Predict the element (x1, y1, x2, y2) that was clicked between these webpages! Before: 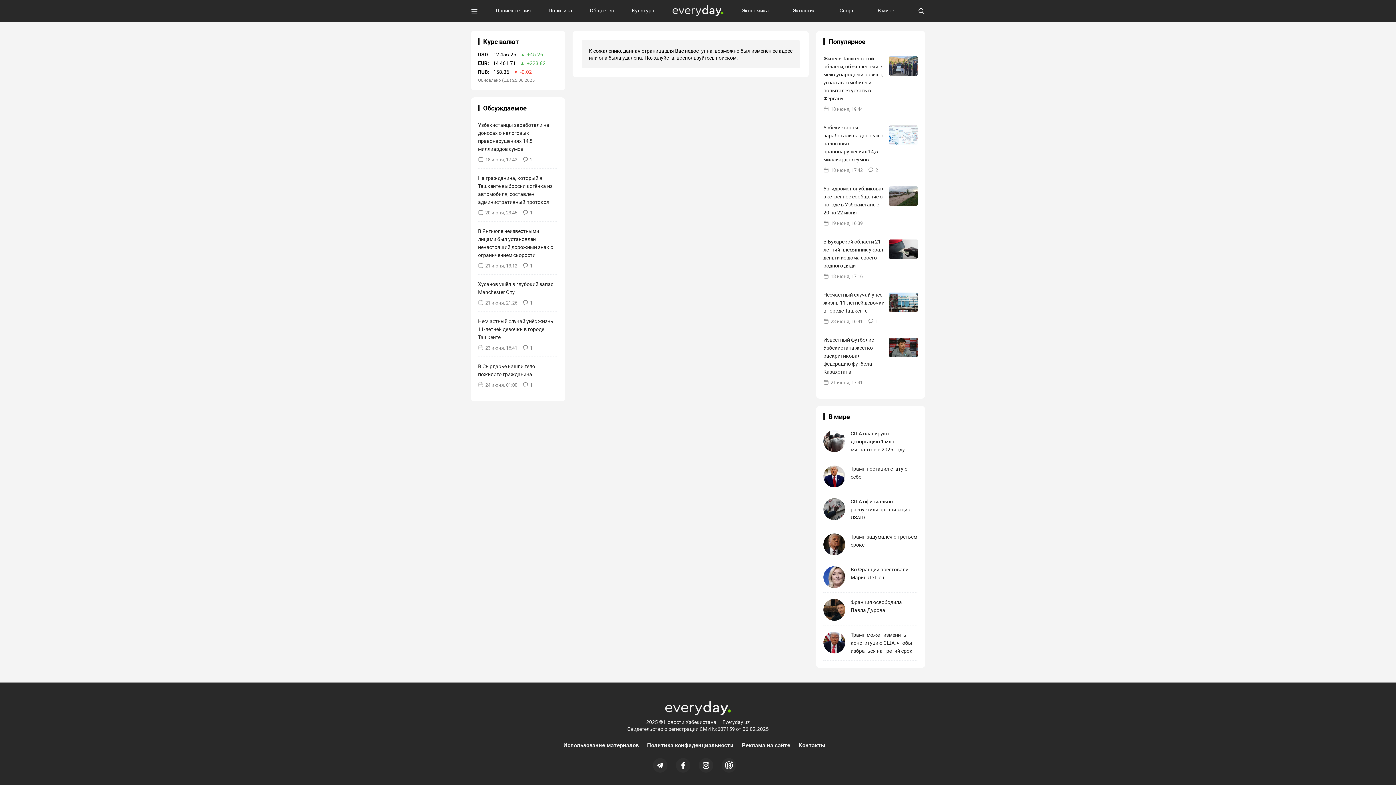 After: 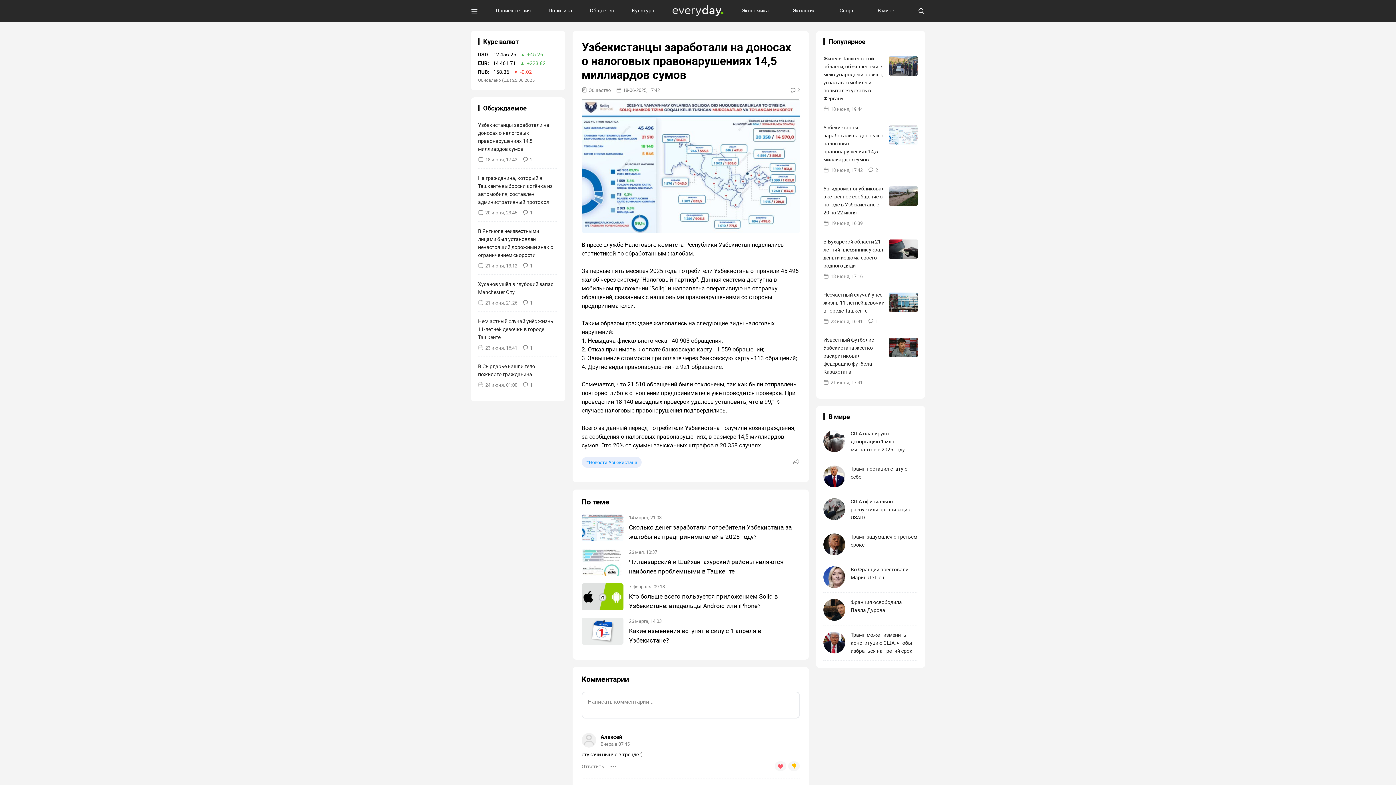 Action: label: Узбекистанцы заработали на доносах о налоговых правонарушениях 14,5 миллиардов сумов
18 июня, 17:42
2 bbox: (823, 118, 918, 179)